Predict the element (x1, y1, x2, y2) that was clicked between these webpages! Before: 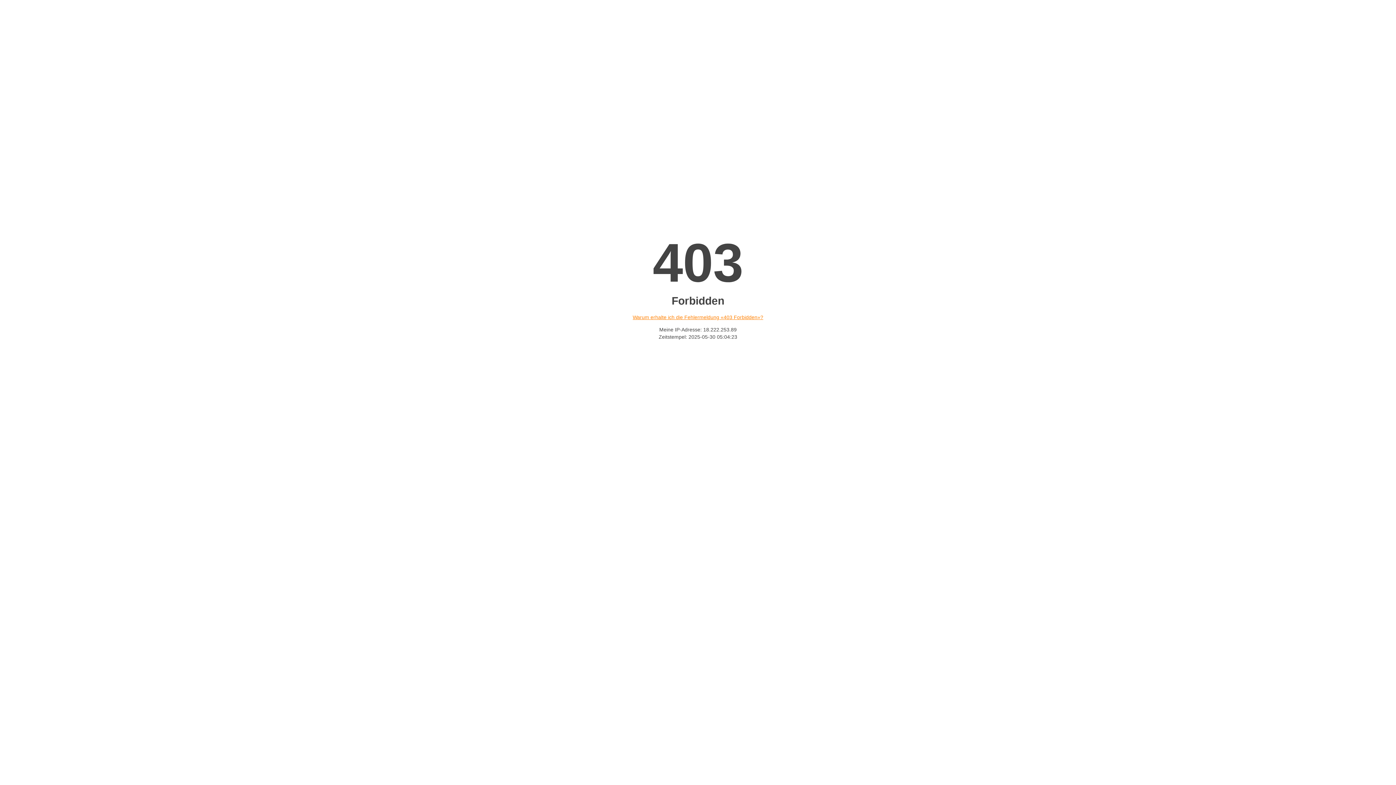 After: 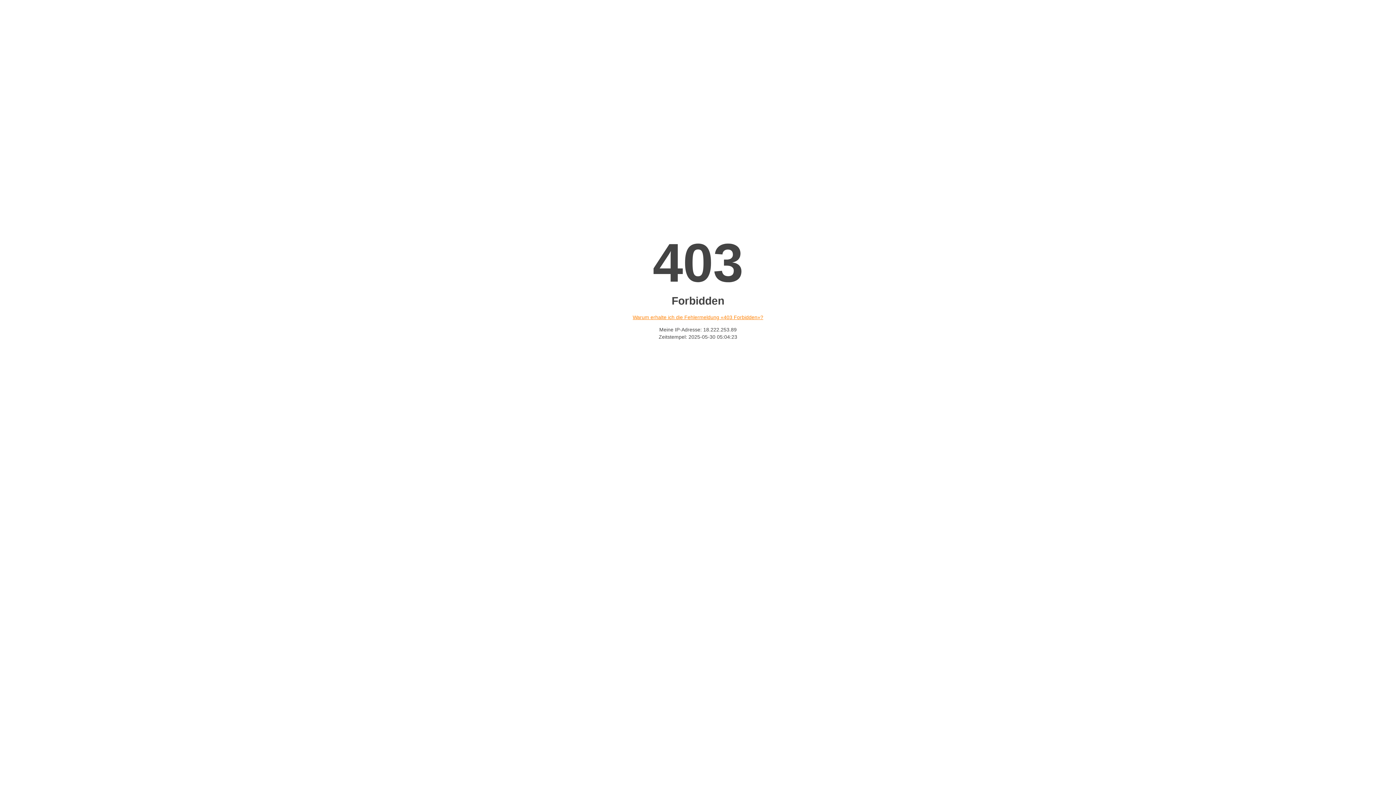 Action: label: Warum erhalte ich die Fehlermeldung «403 Forbidden»? bbox: (632, 314, 763, 320)